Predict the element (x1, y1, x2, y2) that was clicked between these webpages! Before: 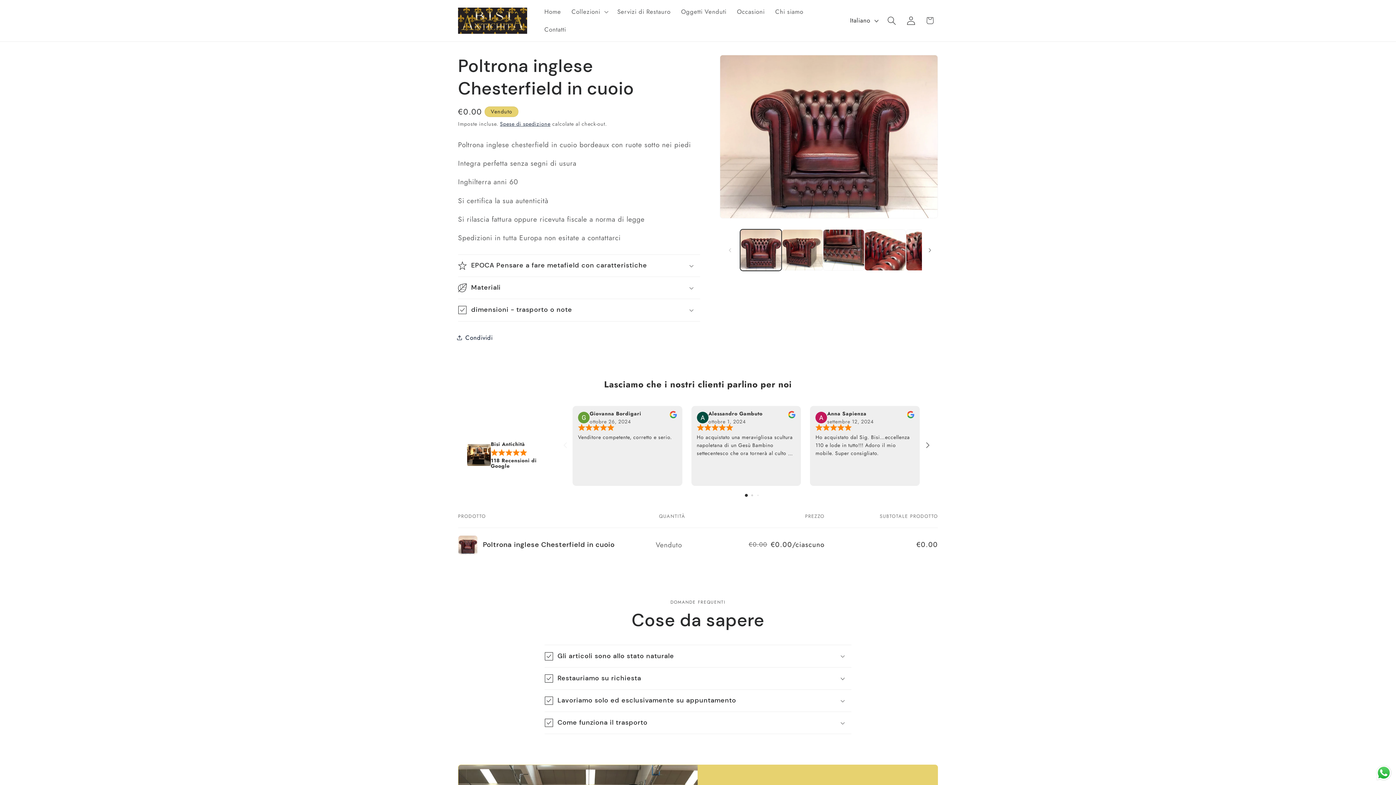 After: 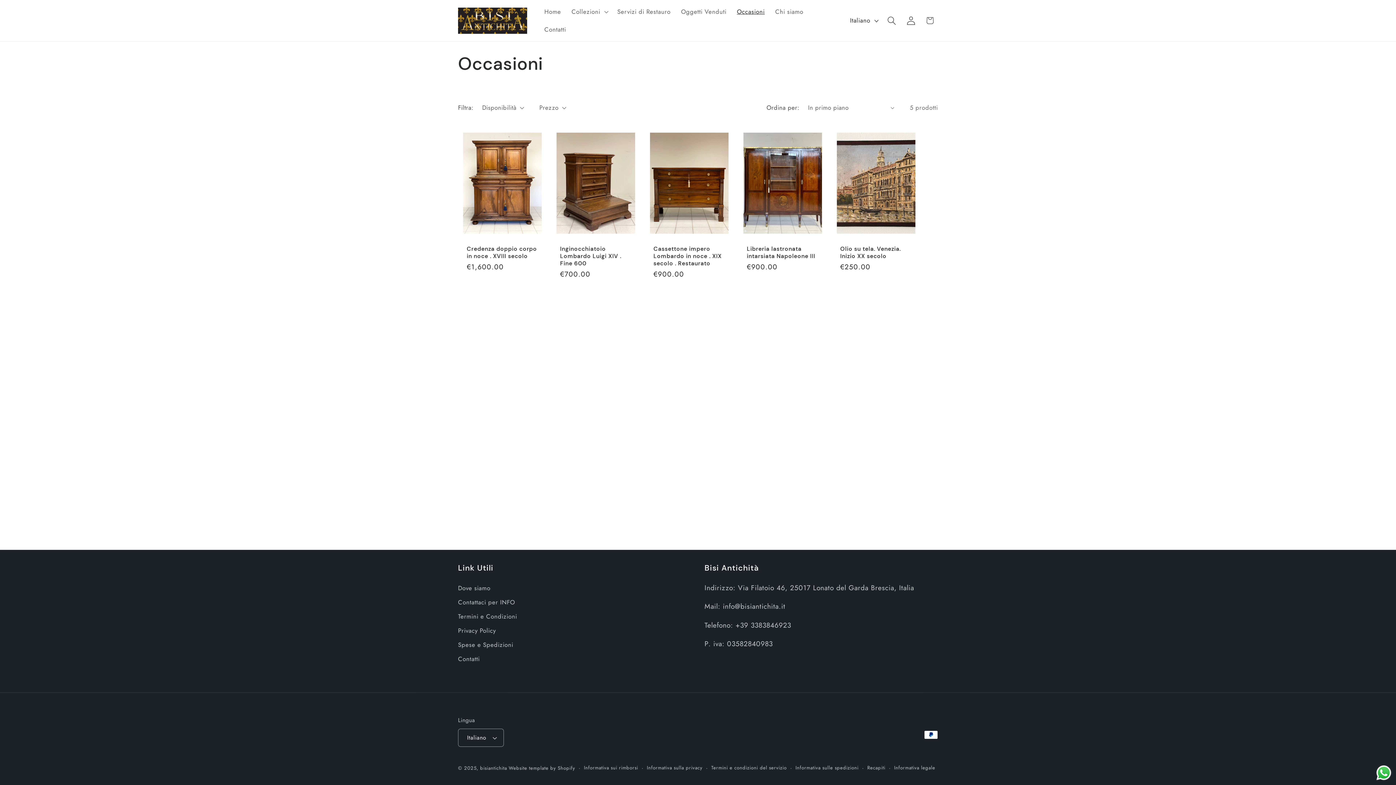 Action: bbox: (731, 2, 770, 20) label: Occasioni